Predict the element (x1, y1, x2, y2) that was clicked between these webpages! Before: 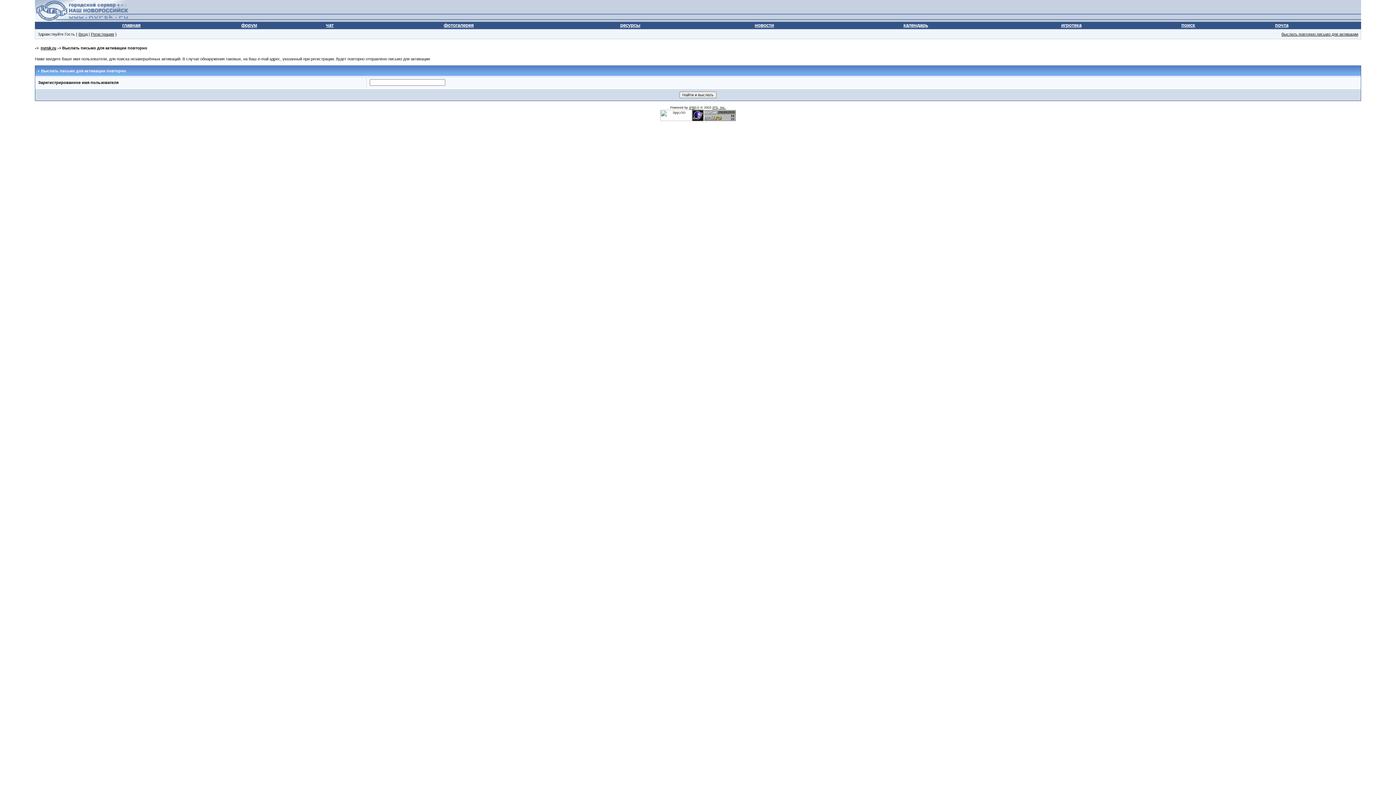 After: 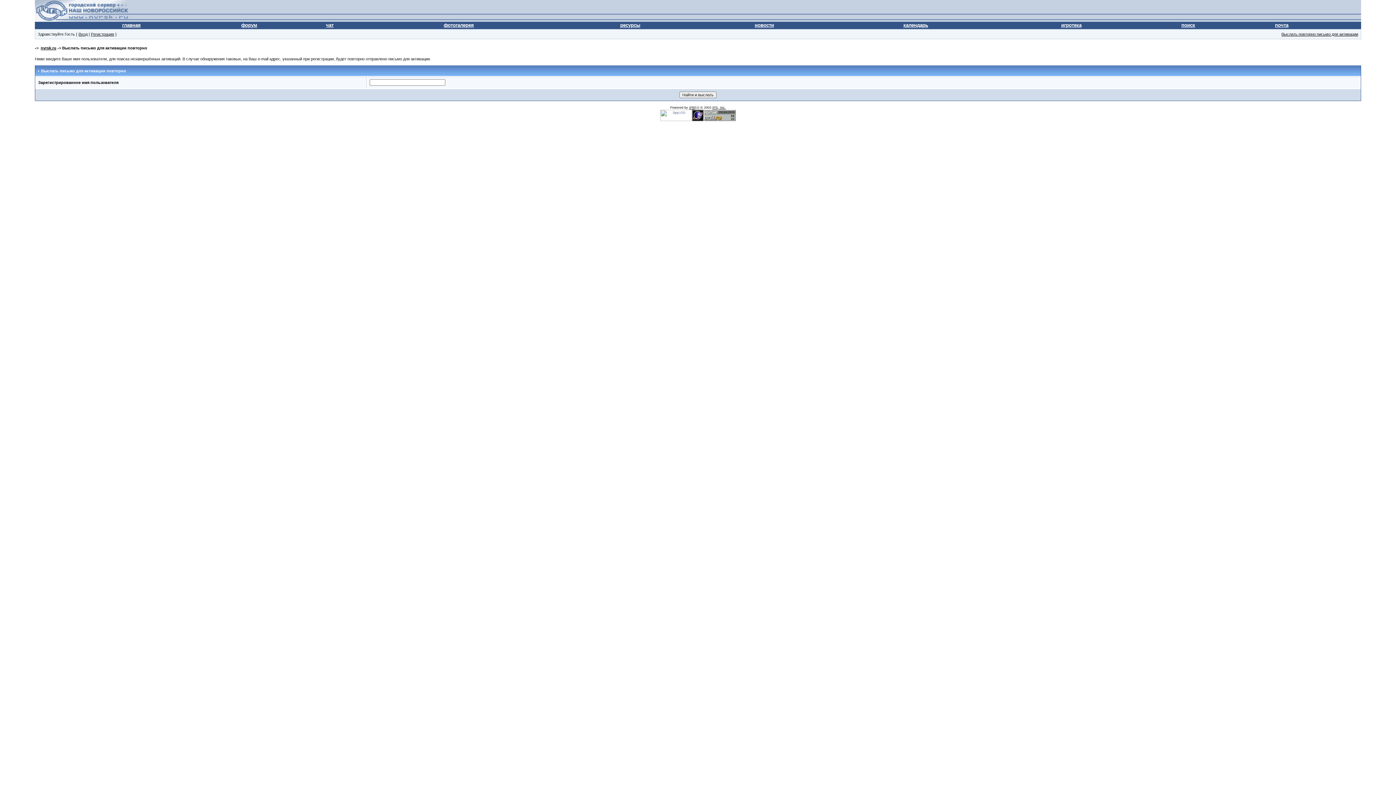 Action: bbox: (660, 118, 692, 121)